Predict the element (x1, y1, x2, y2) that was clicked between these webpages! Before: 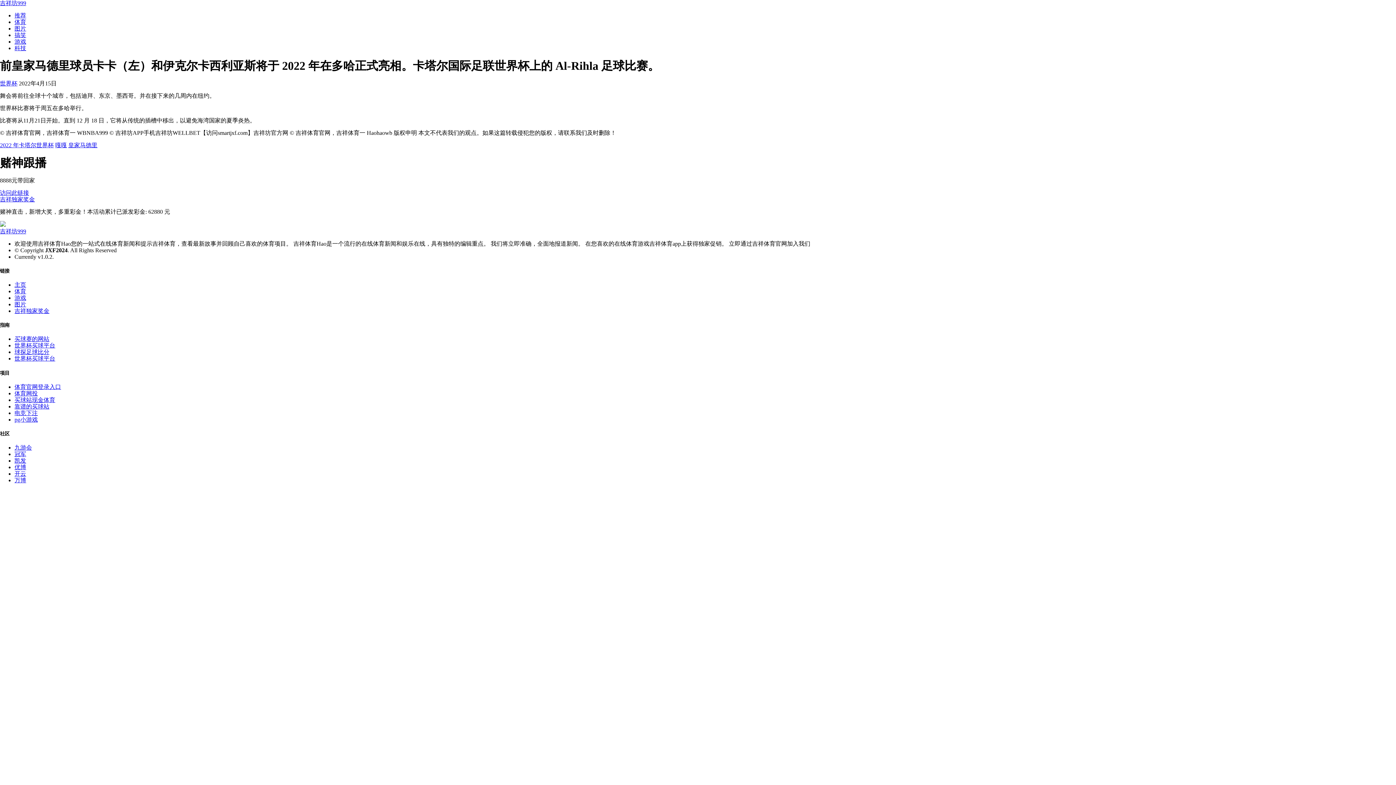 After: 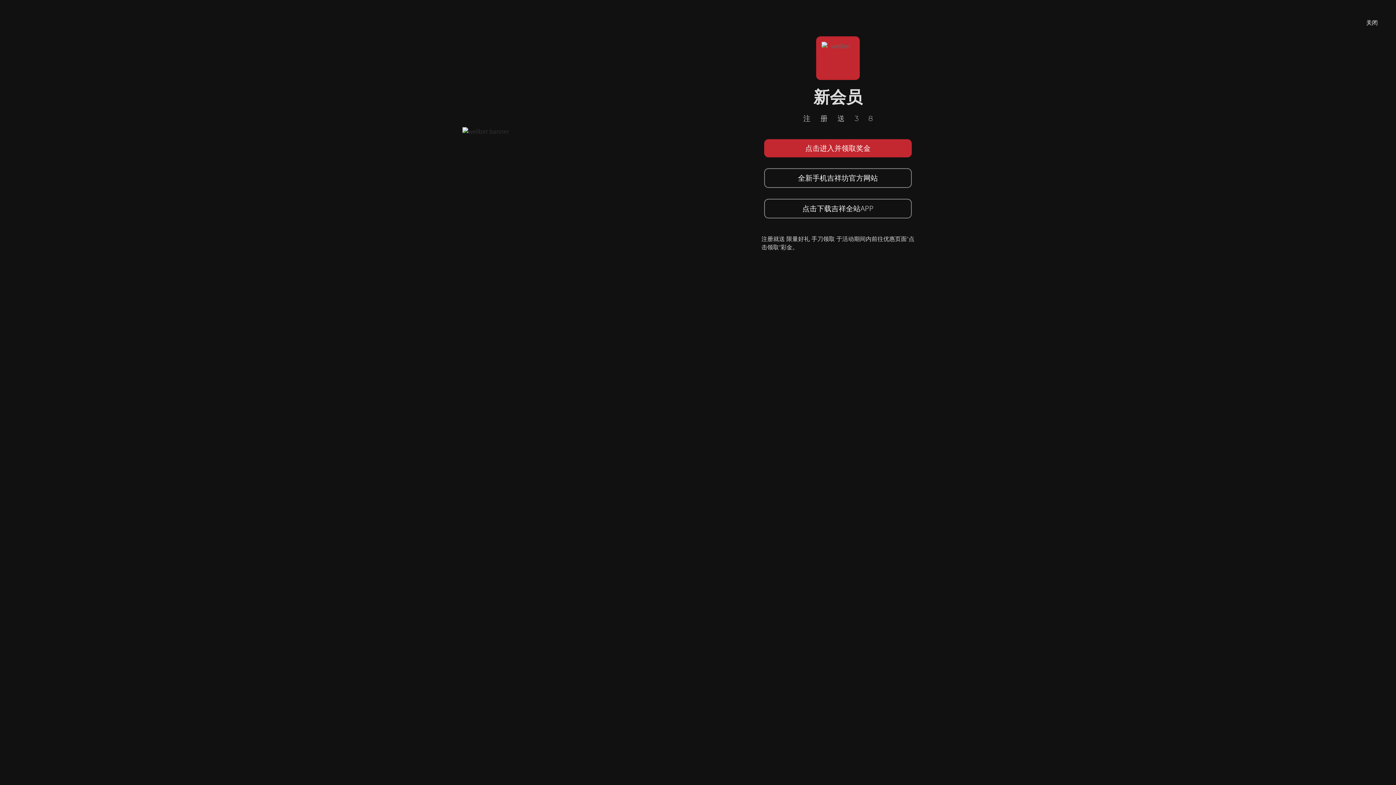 Action: label: 买球赛的网站 bbox: (14, 336, 49, 342)